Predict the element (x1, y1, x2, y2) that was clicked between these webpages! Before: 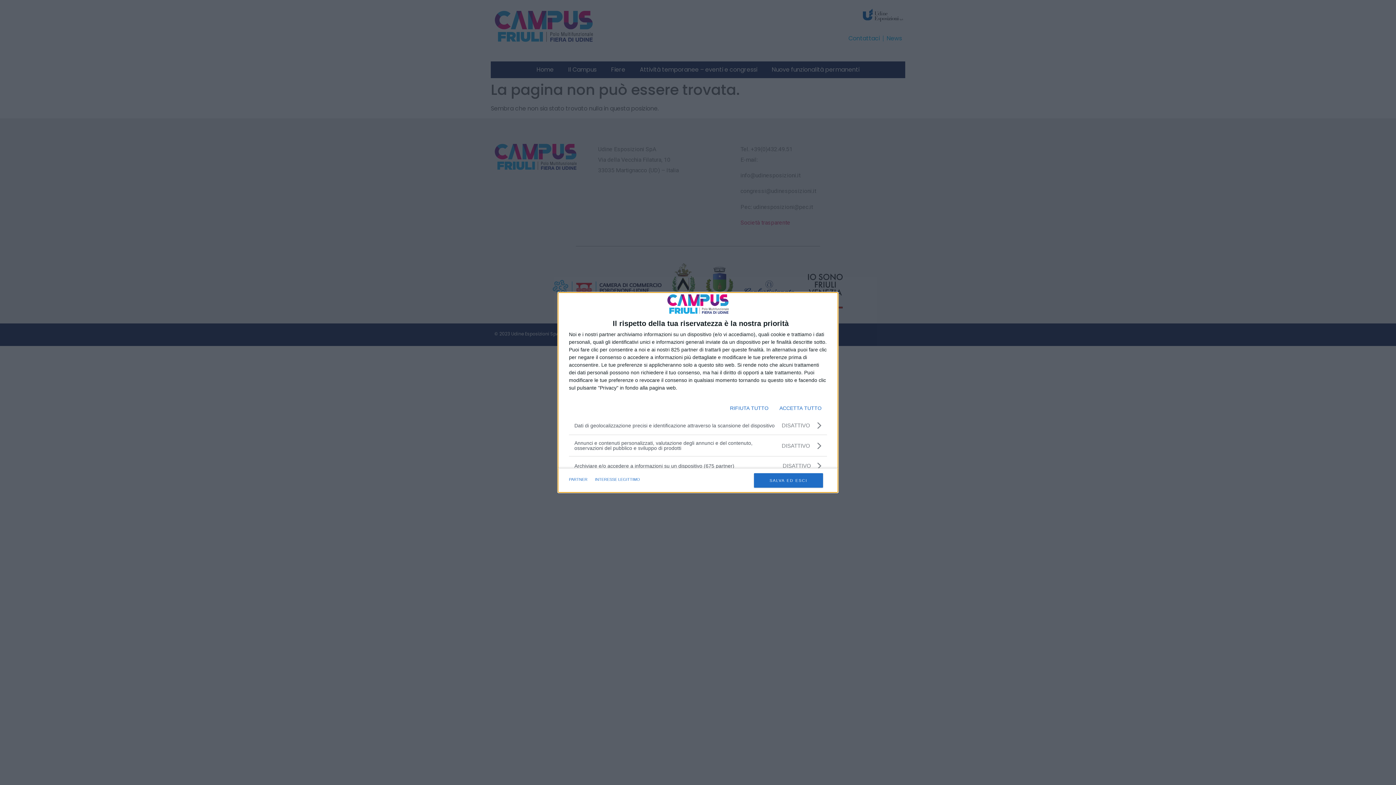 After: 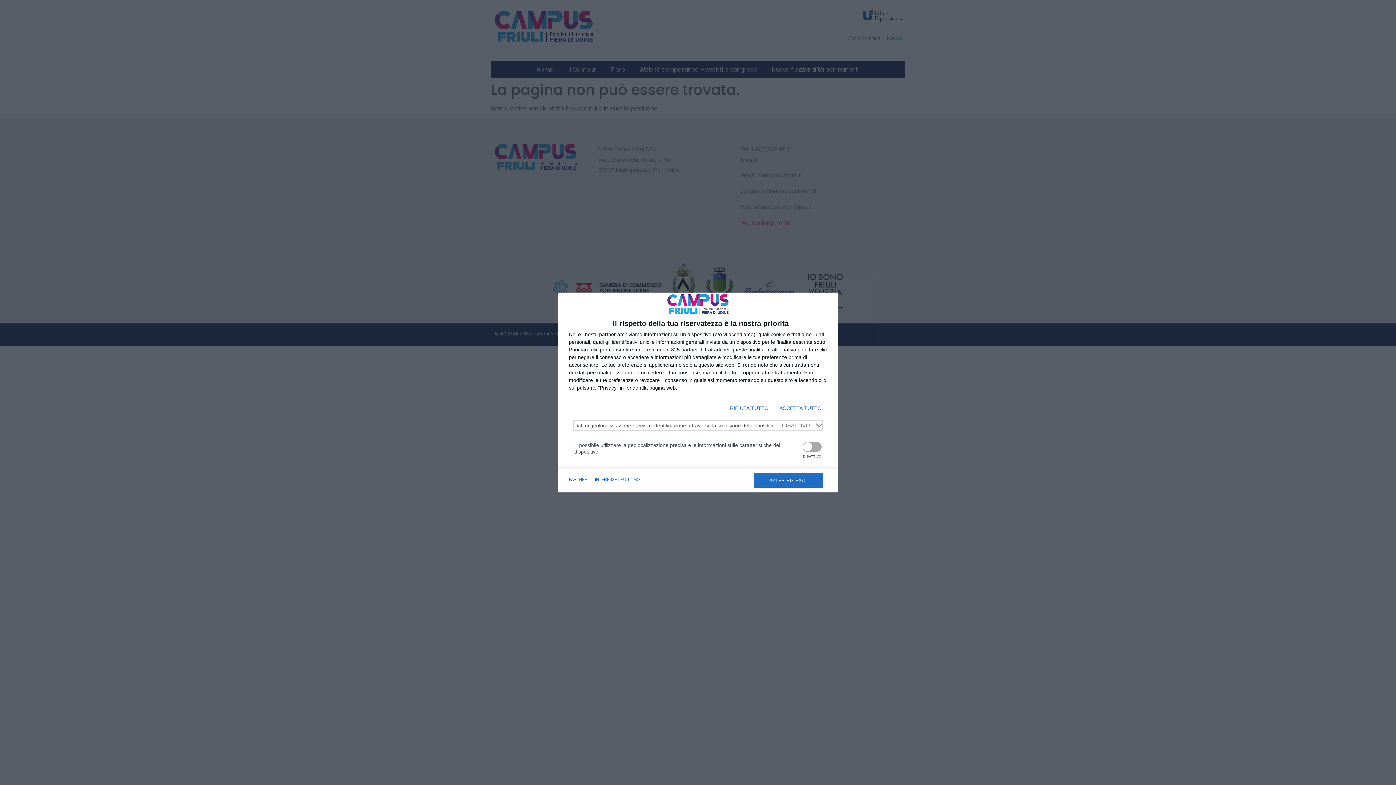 Action: label: Dati di geolocalizzazione precisi e identificazione attraverso la scansione del dispositivo bbox: (574, 421, 821, 429)